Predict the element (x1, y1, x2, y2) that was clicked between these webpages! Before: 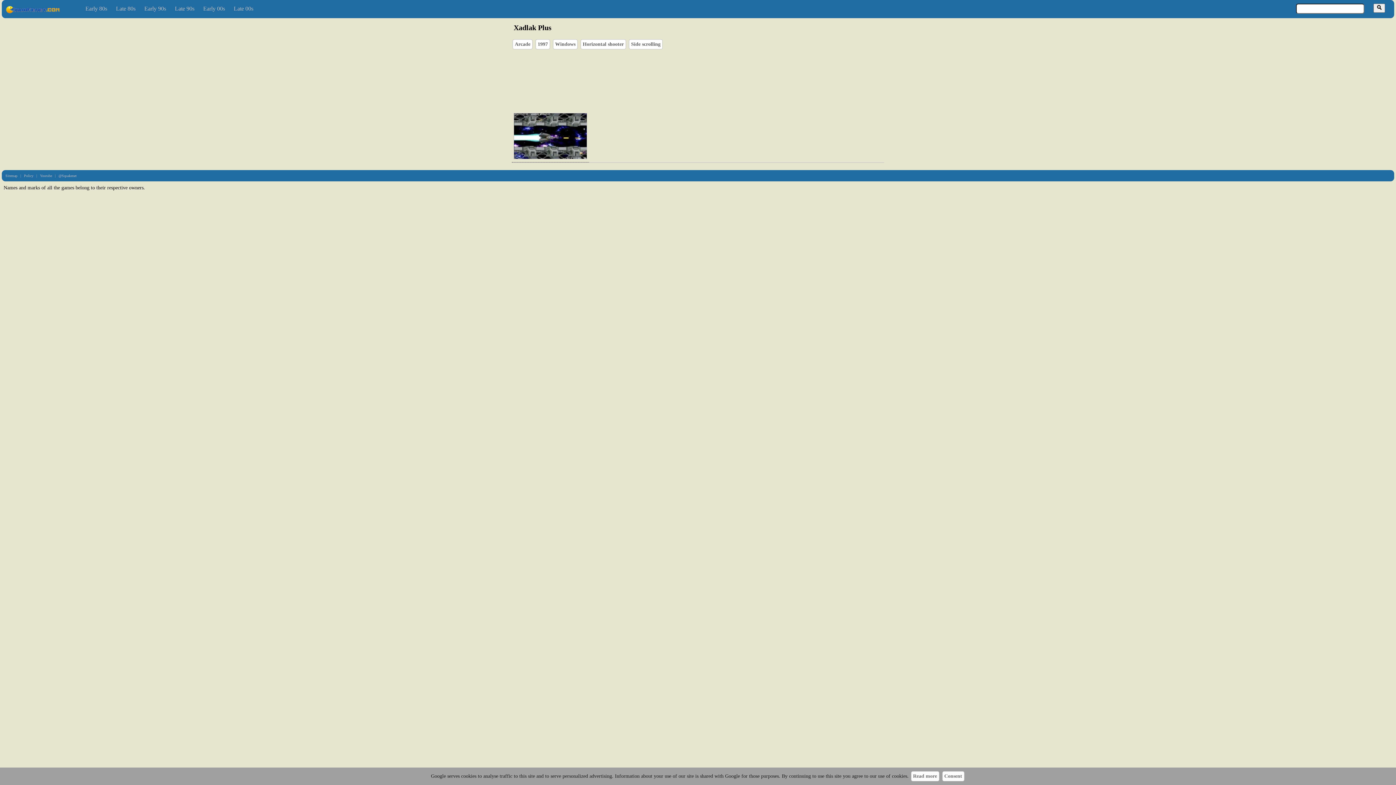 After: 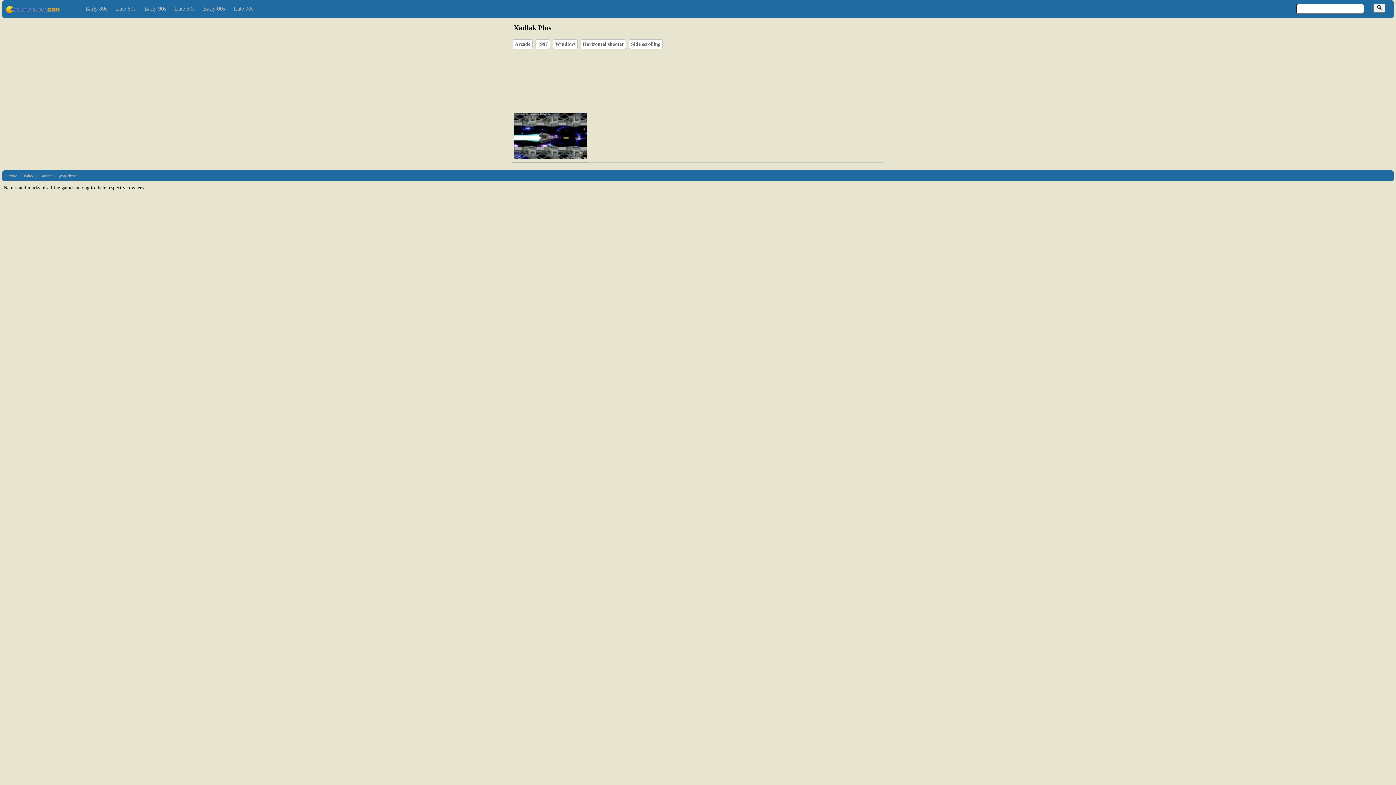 Action: label: Consent bbox: (944, 773, 962, 779)